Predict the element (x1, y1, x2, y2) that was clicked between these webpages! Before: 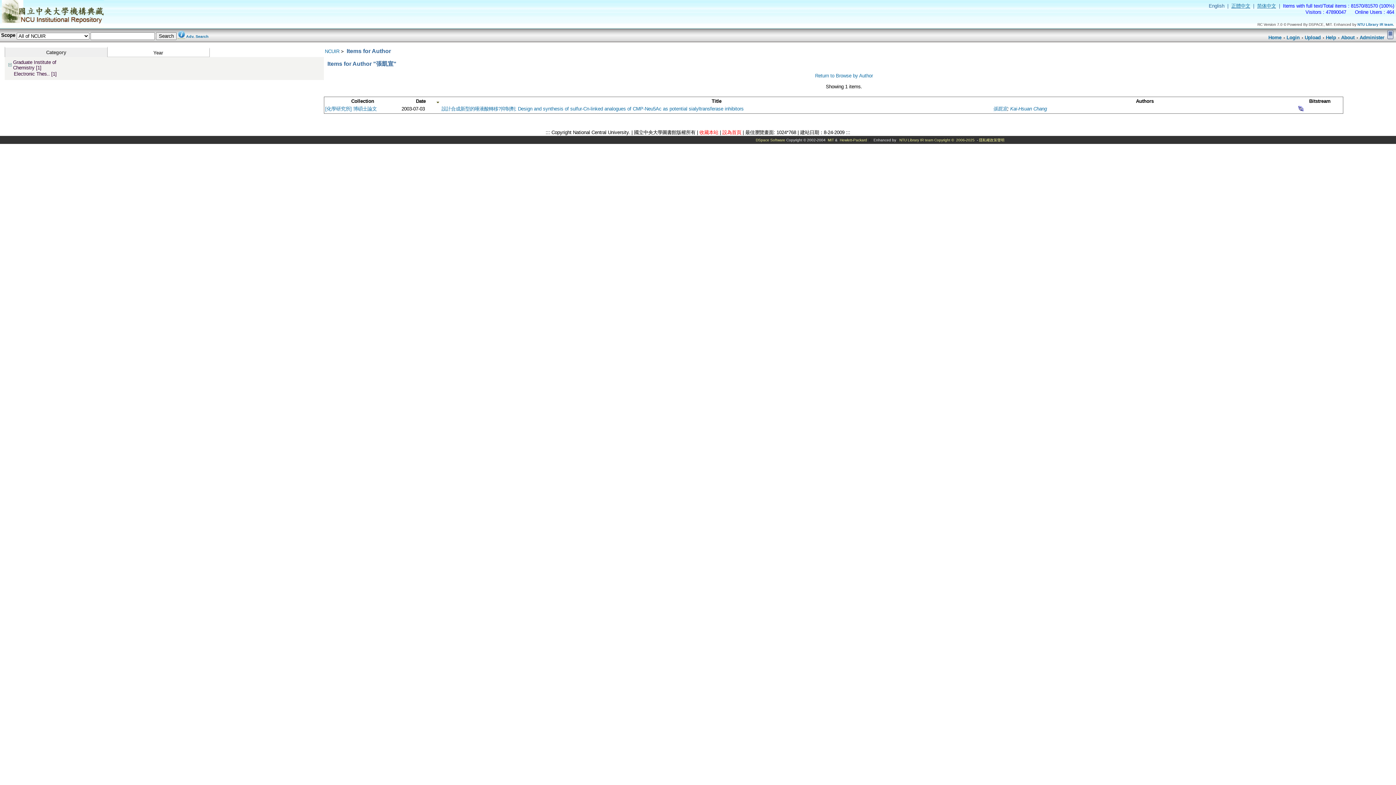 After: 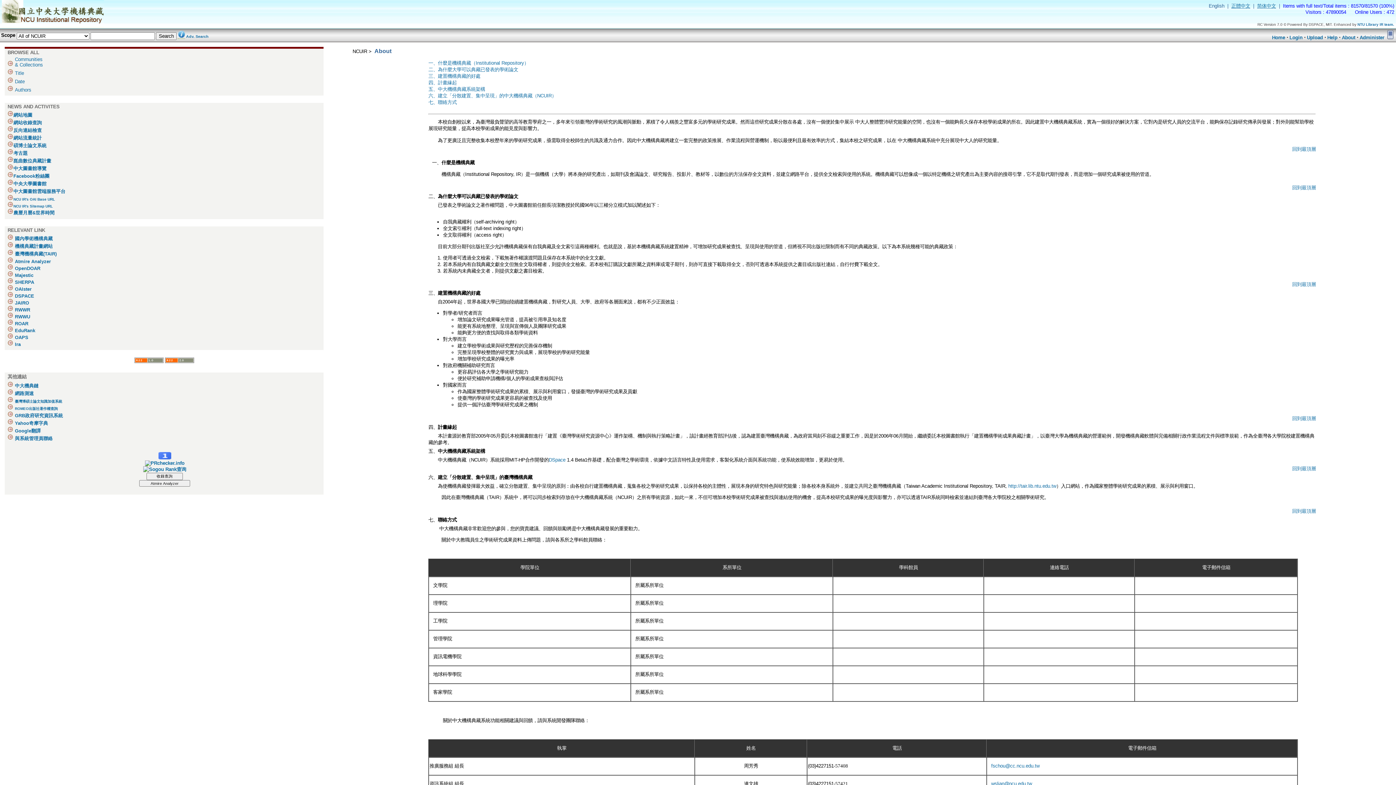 Action: label: About bbox: (1341, 34, 1354, 40)